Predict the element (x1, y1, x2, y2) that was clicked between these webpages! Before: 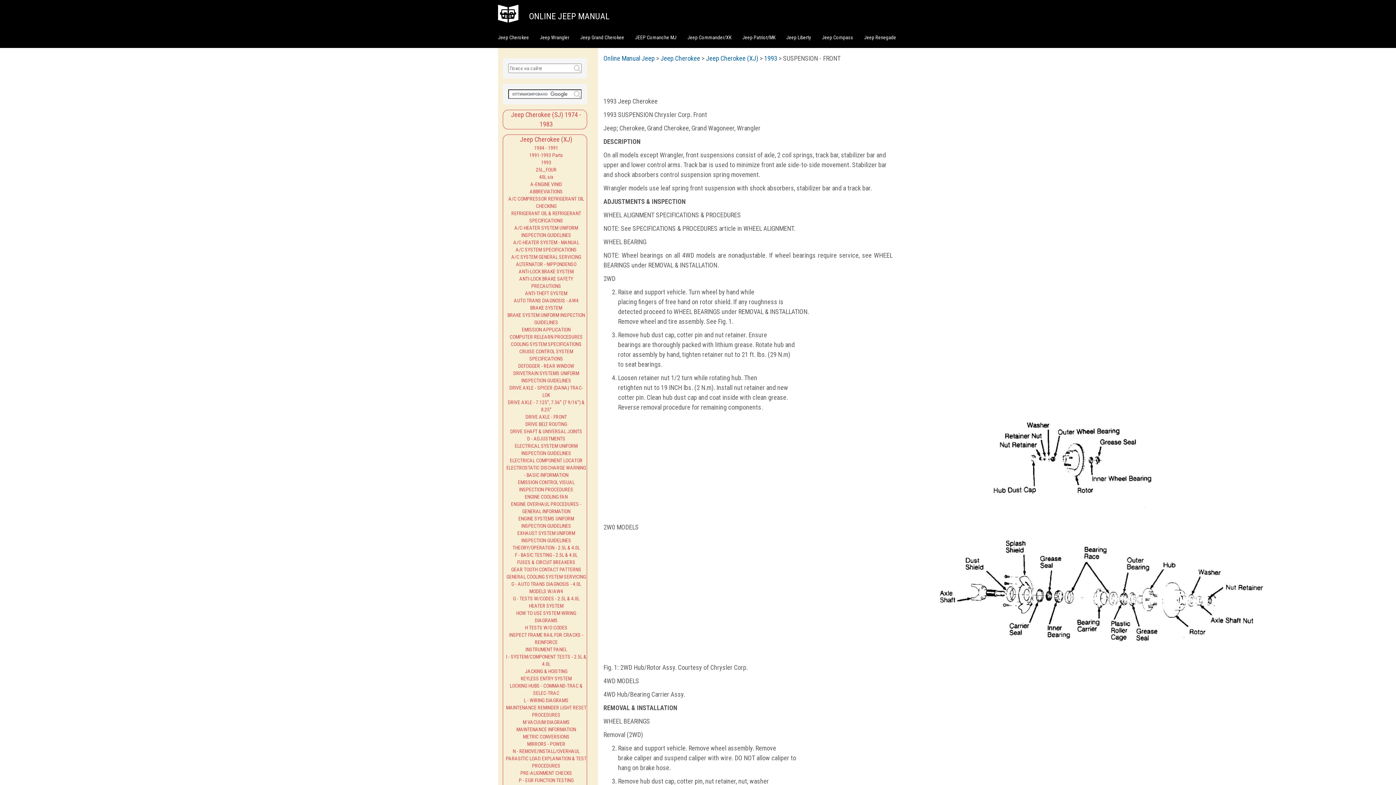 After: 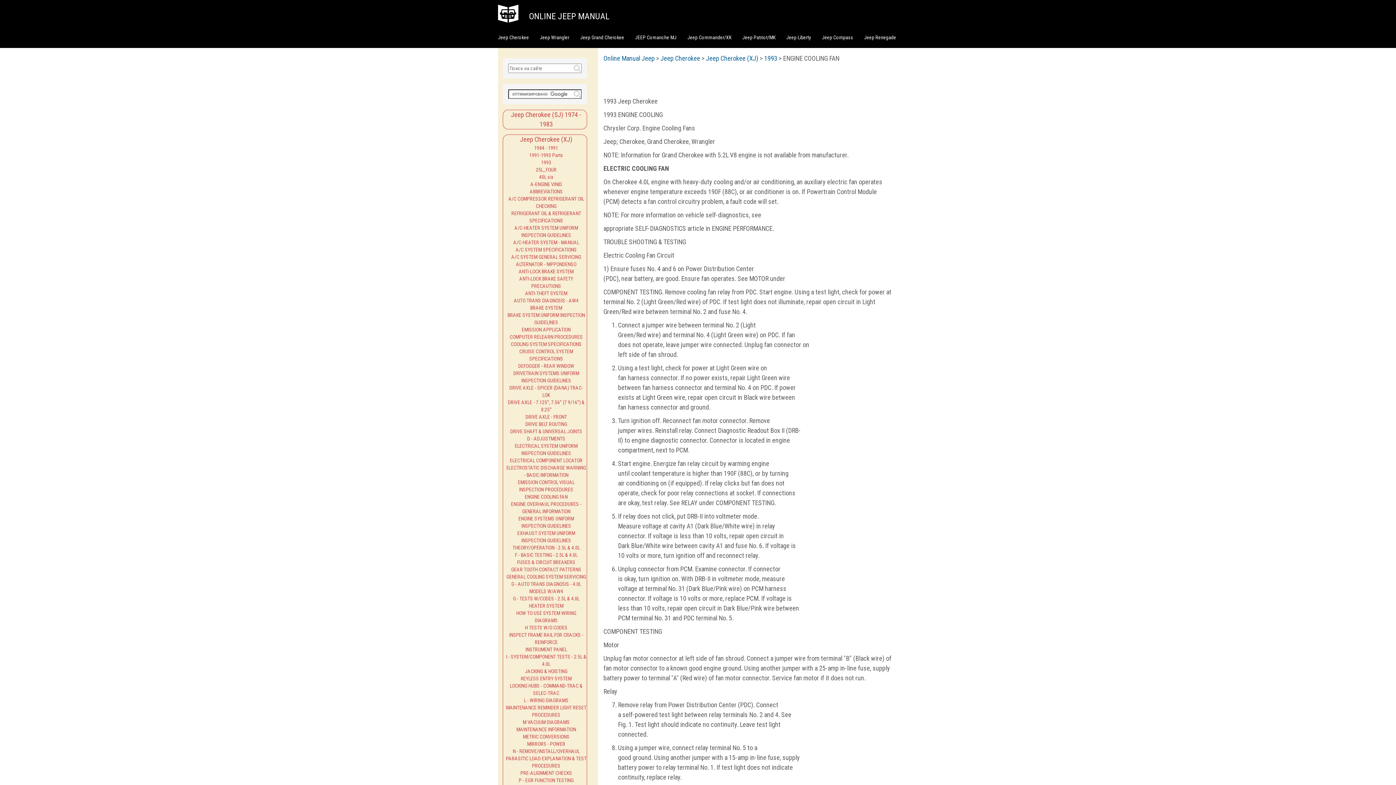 Action: bbox: (524, 494, 567, 500) label: ENGINE COOLING FAN